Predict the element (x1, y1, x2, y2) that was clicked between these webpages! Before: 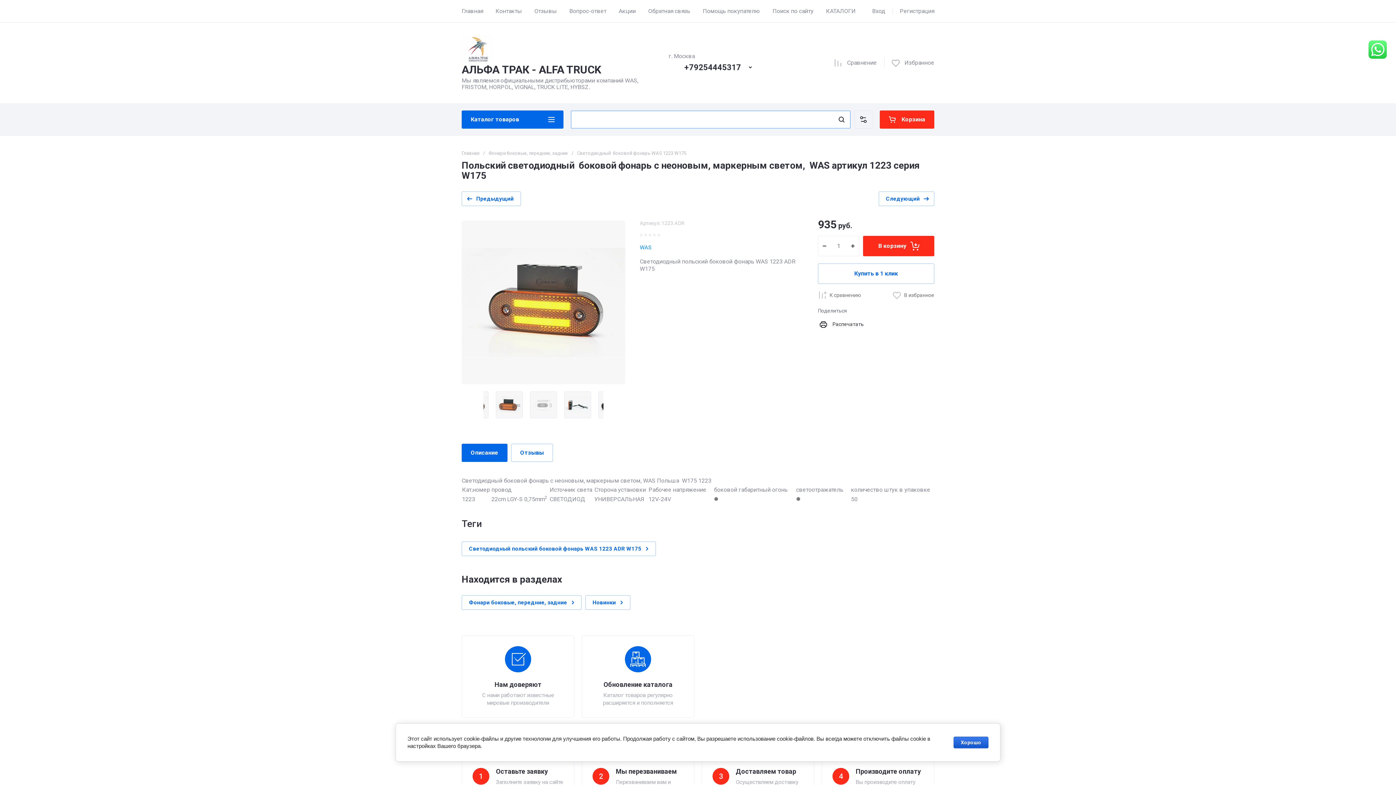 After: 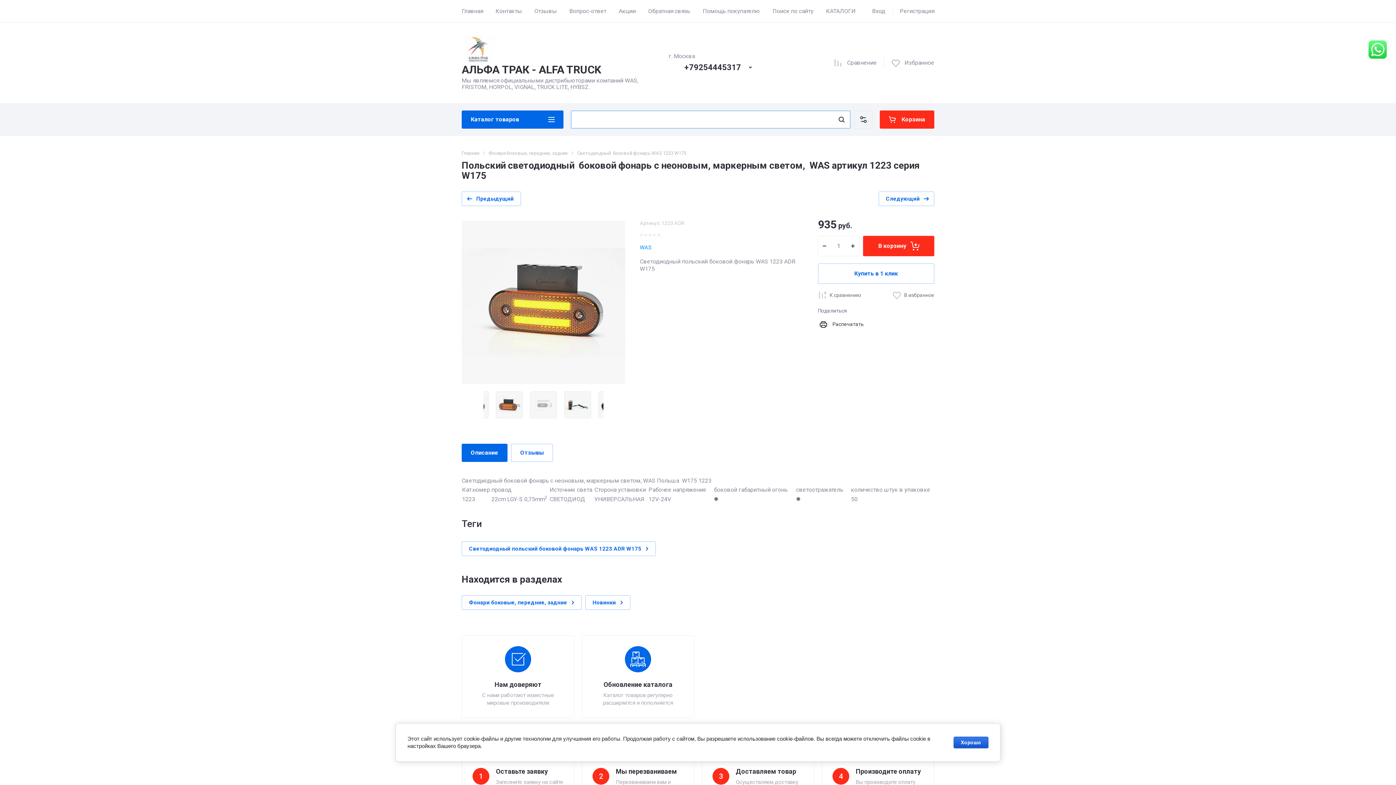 Action: bbox: (564, 391, 591, 418)